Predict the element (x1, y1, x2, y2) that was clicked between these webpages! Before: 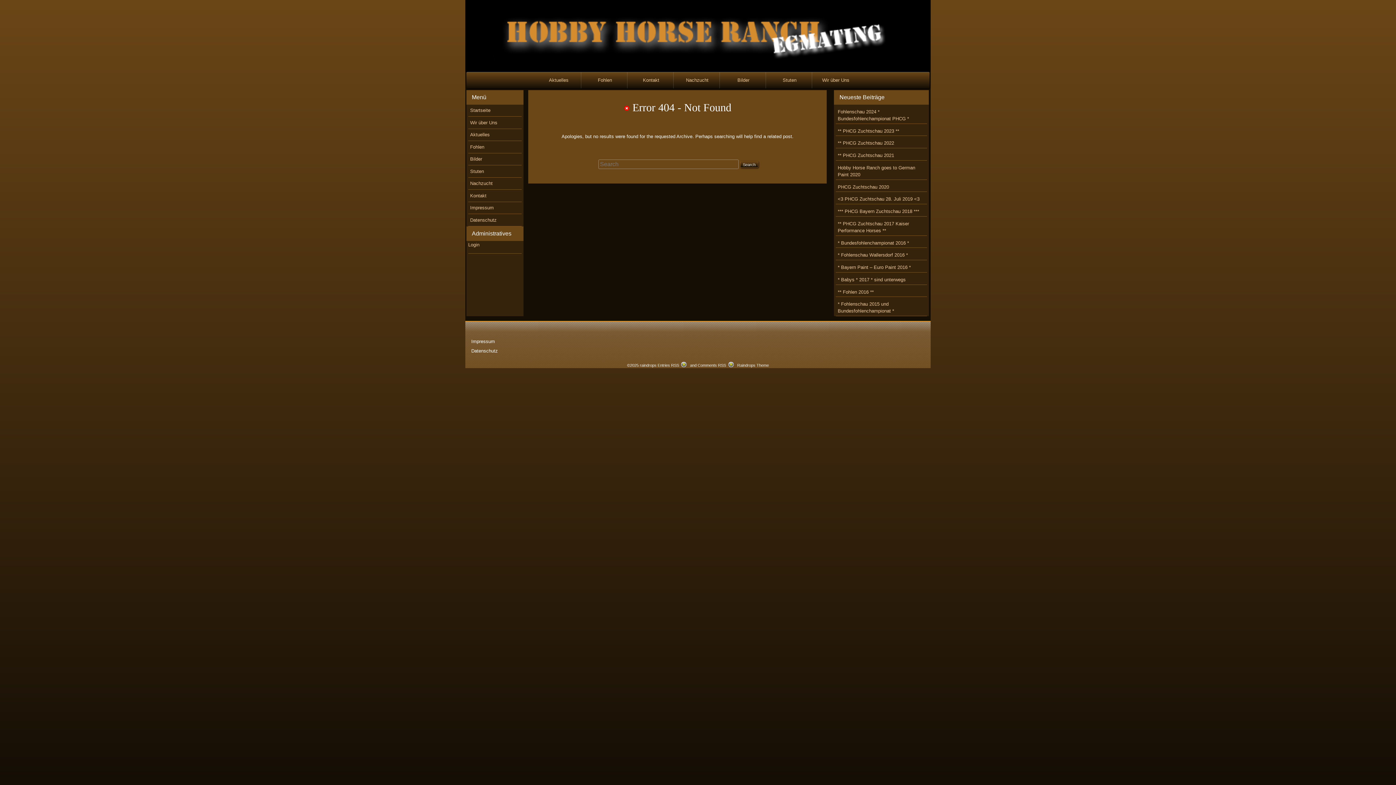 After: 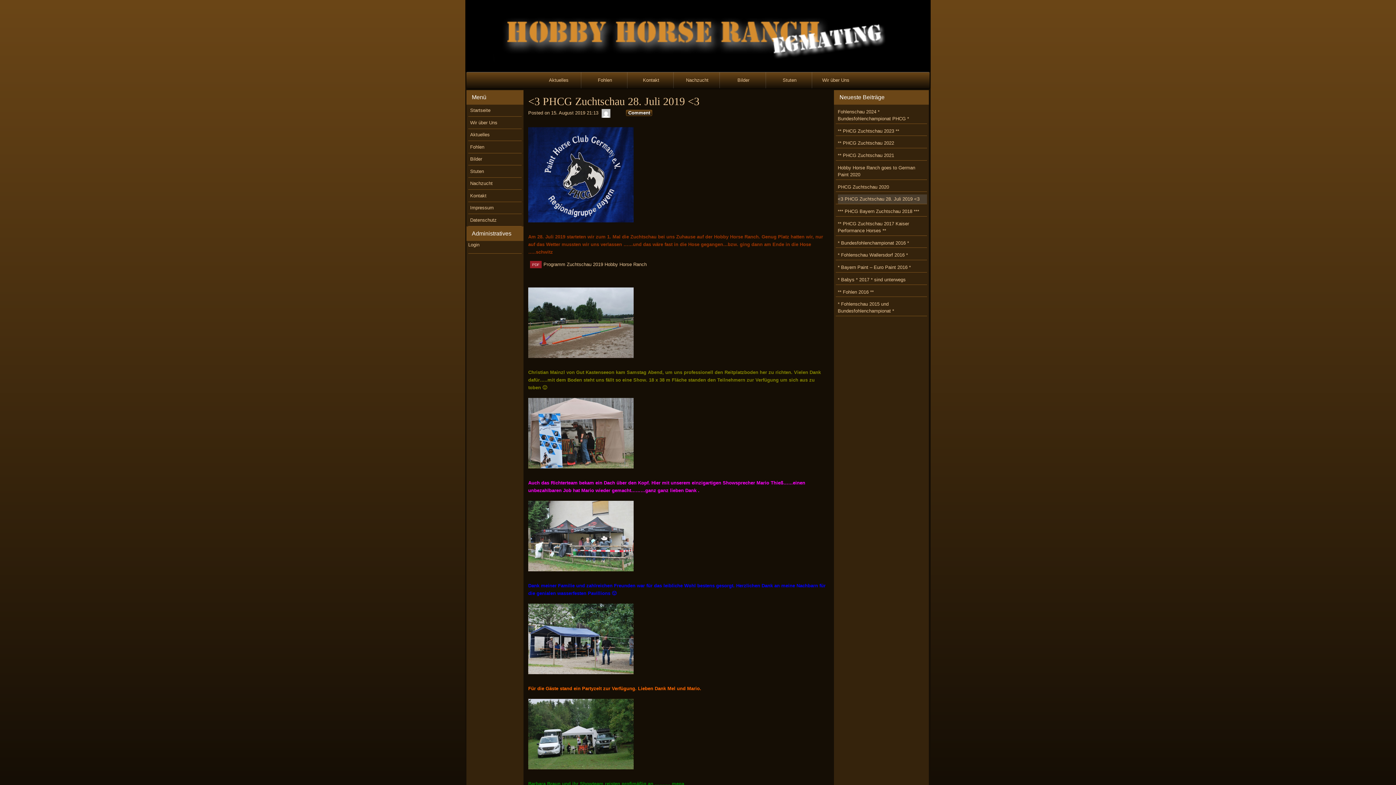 Action: bbox: (838, 194, 927, 204) label: <3 PHCG Zuchtschau 28. Juli 2019 <3